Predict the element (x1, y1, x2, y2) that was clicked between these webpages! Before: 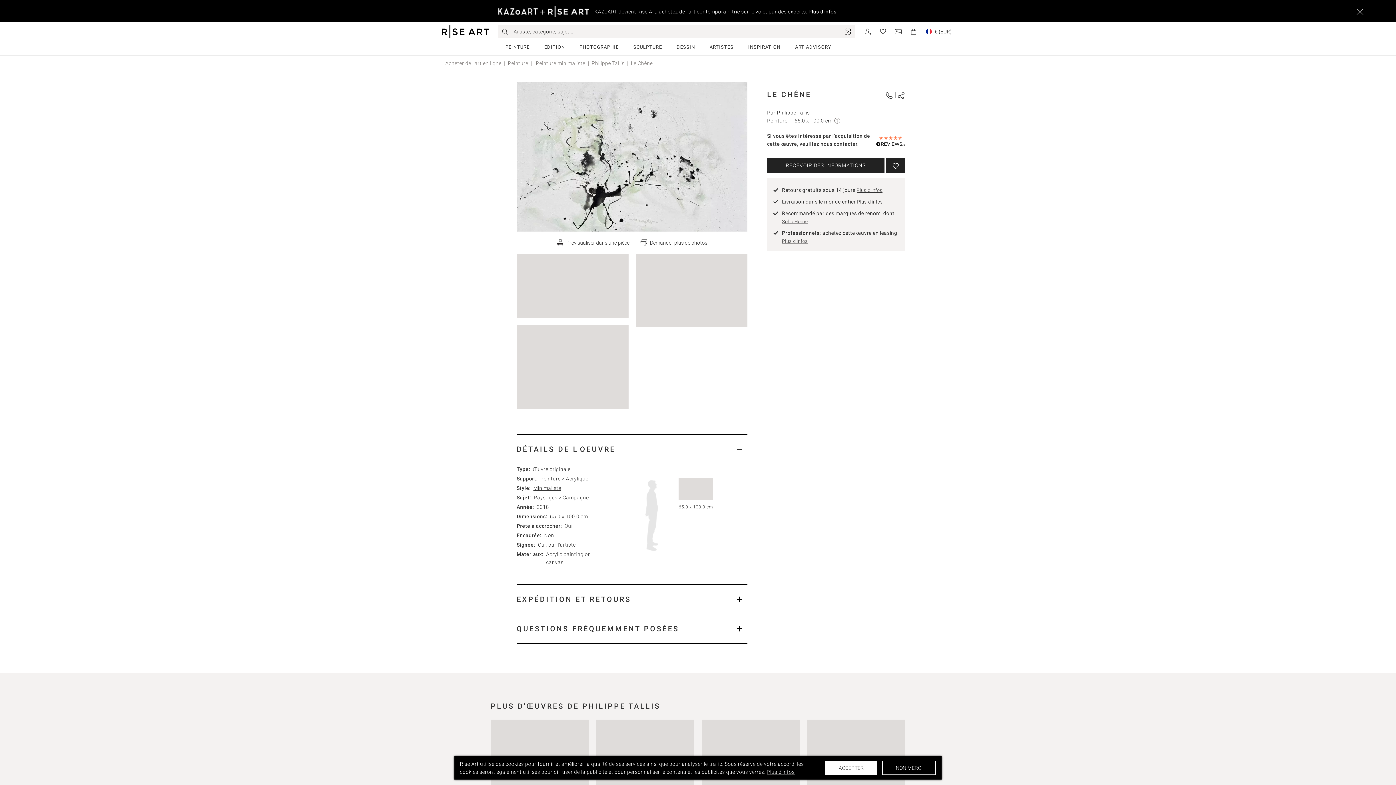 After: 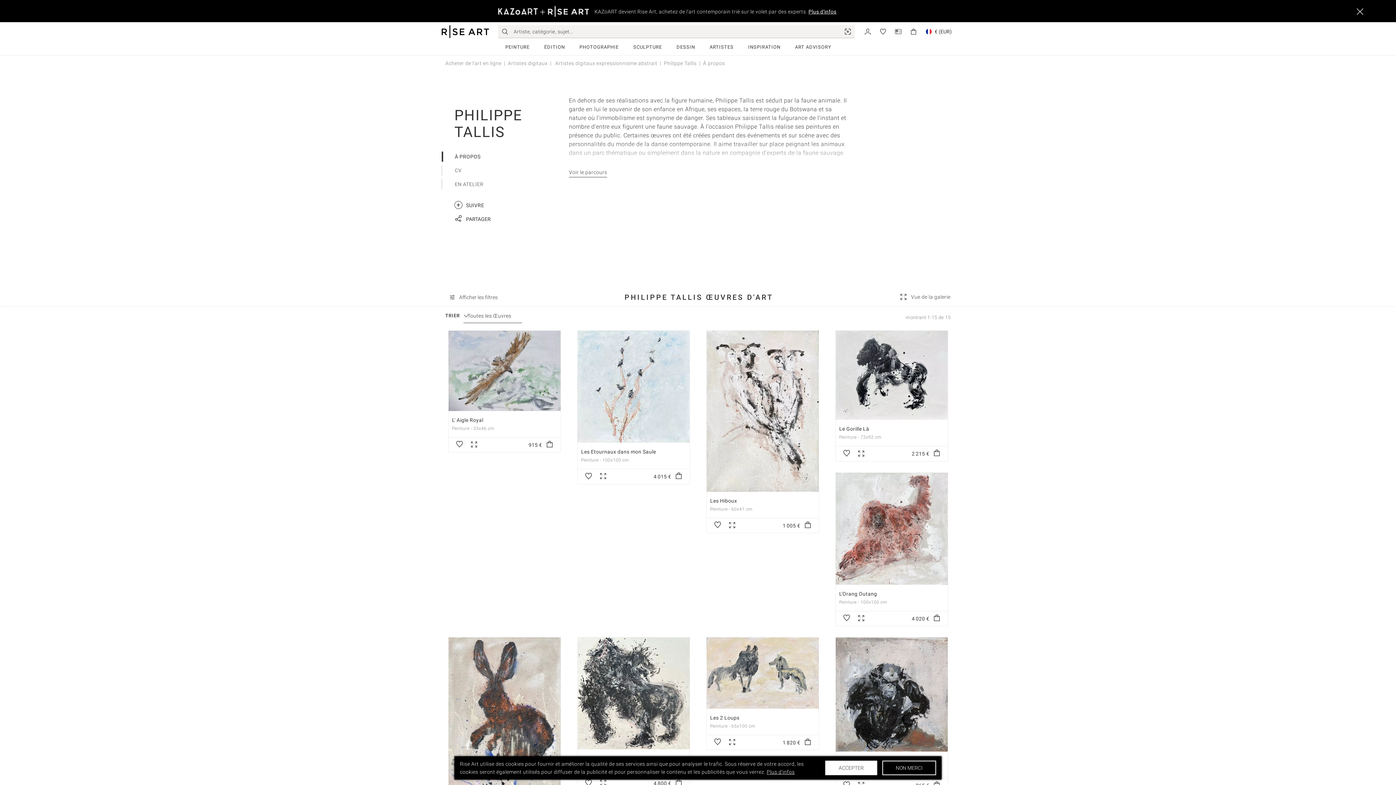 Action: bbox: (777, 109, 810, 115) label: Philippe Tallis